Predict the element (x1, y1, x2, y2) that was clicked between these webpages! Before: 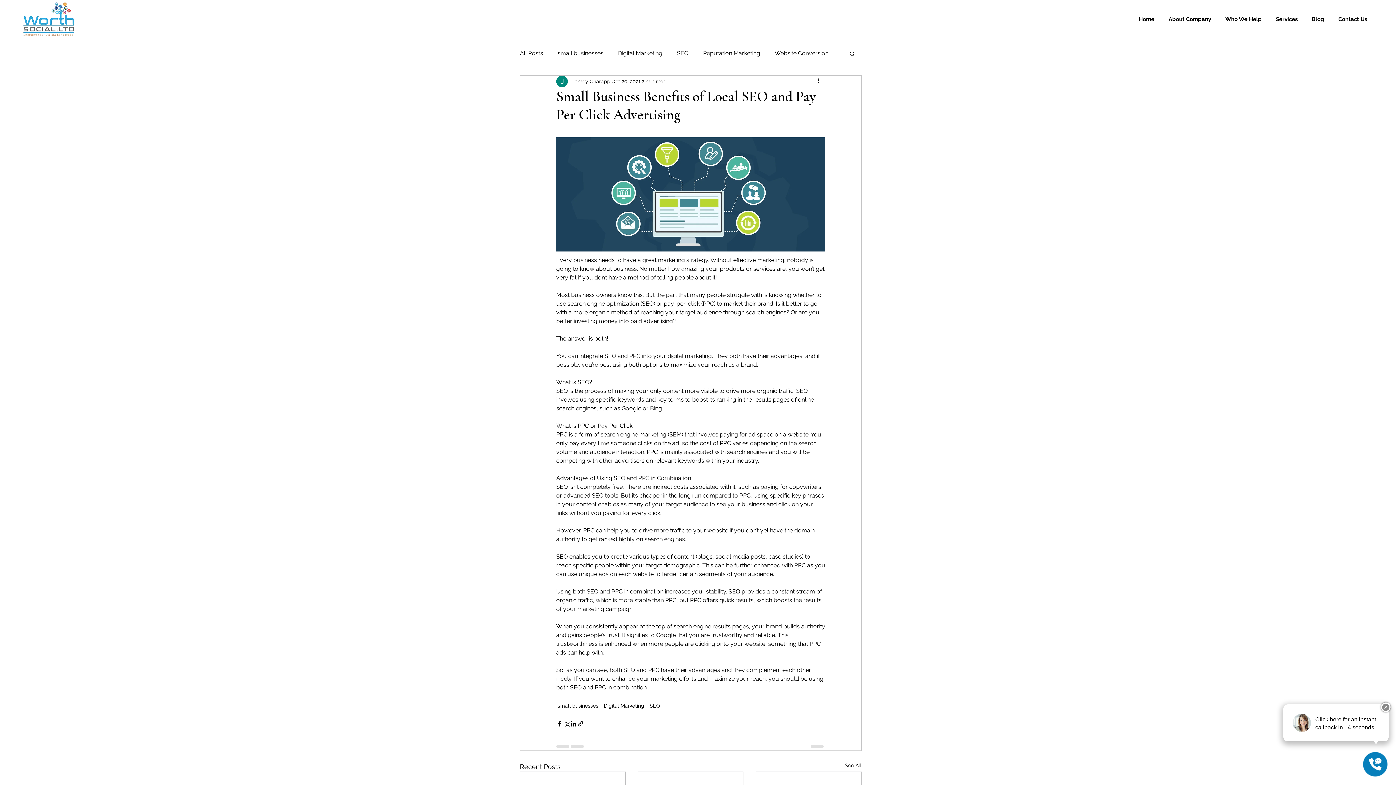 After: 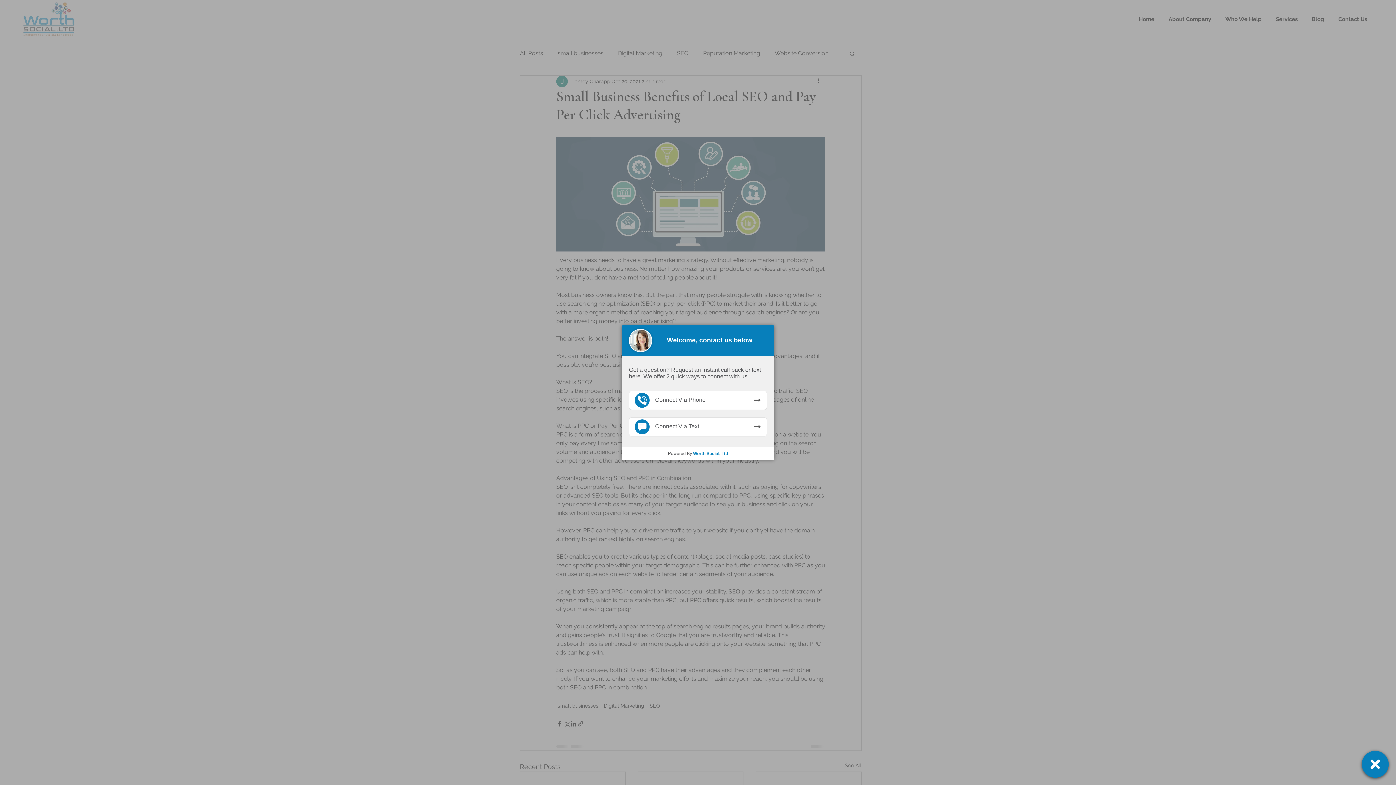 Action: bbox: (570, 720, 577, 727) label: Share via LinkedIn